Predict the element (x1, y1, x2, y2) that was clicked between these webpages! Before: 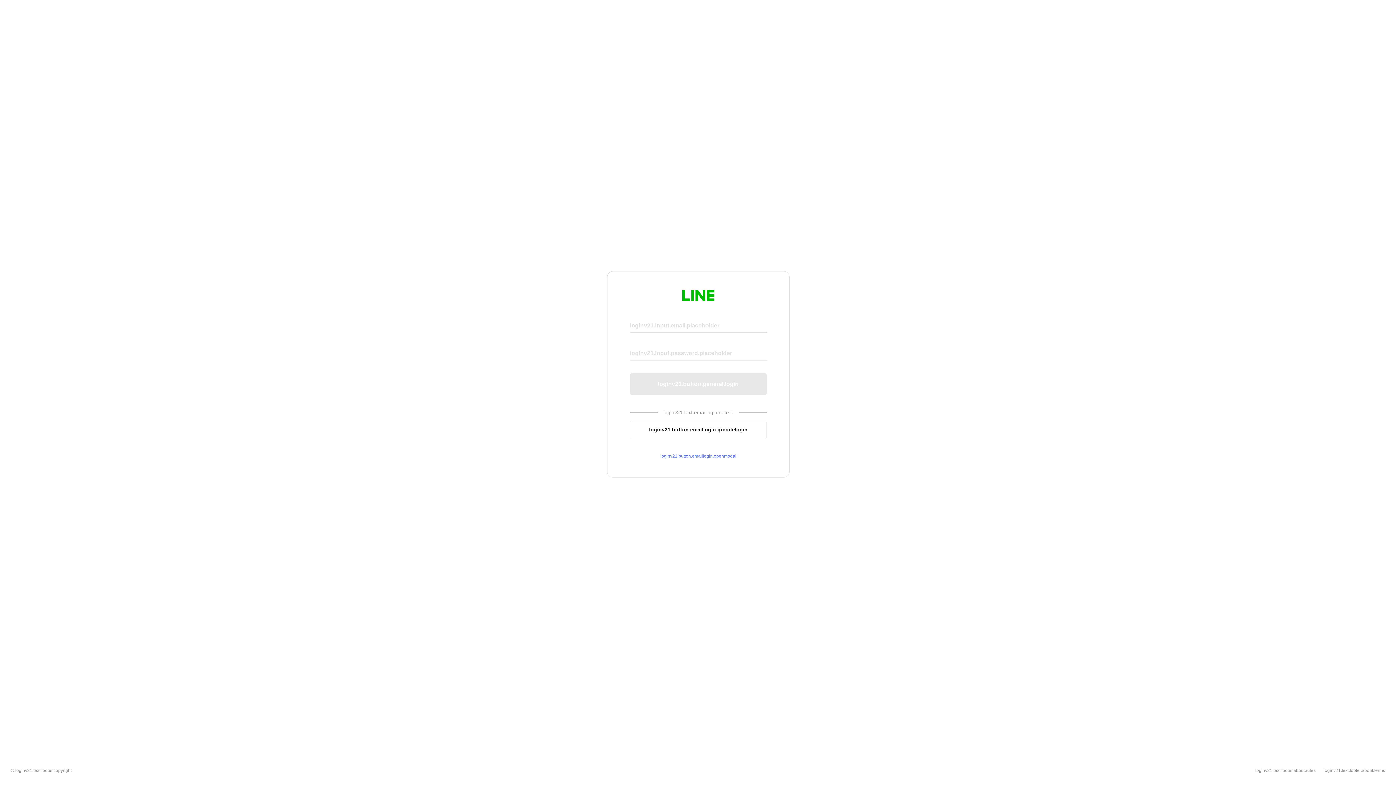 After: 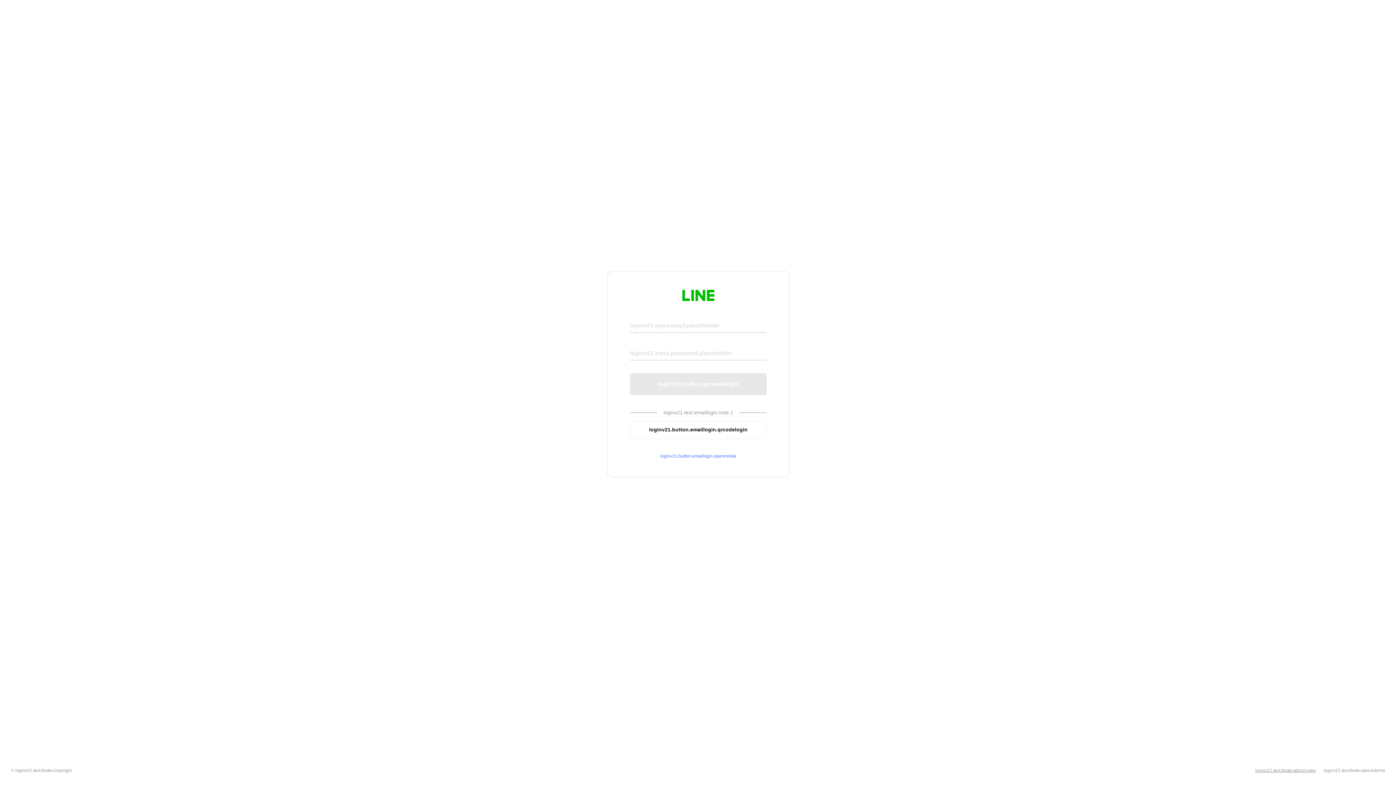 Action: label: loginv21.text.footer.about.rules bbox: (1255, 768, 1316, 773)